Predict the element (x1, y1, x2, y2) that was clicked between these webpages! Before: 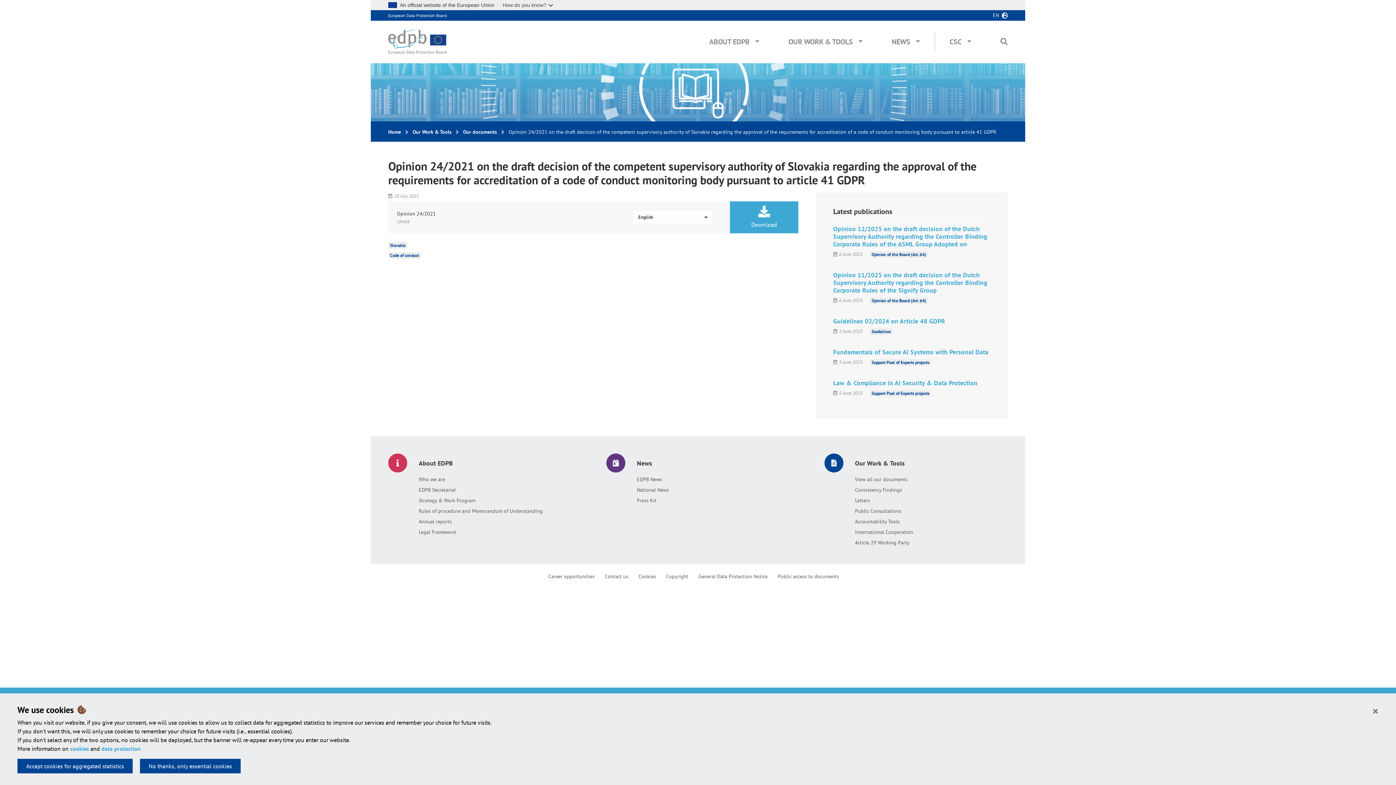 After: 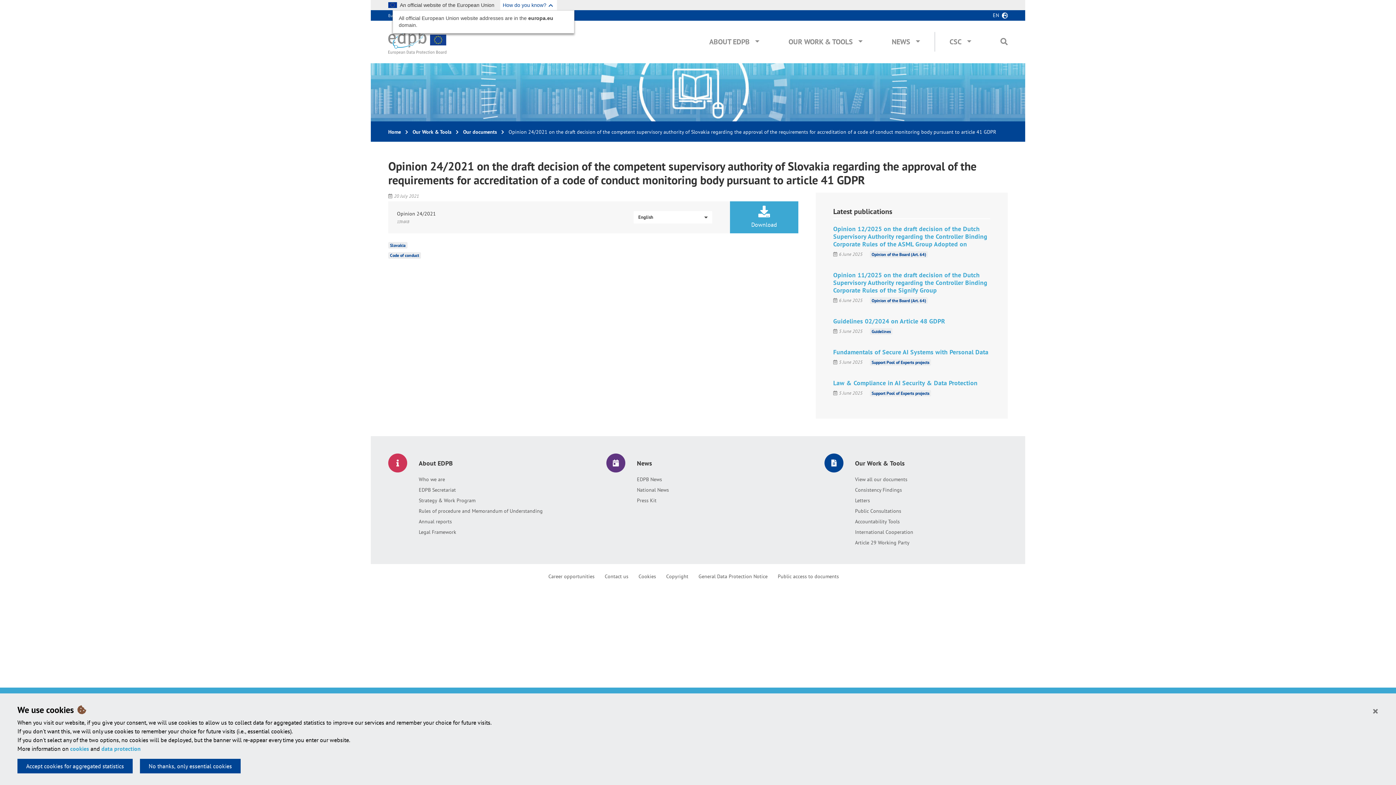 Action: label: How do you know? bbox: (500, 0, 557, 10)